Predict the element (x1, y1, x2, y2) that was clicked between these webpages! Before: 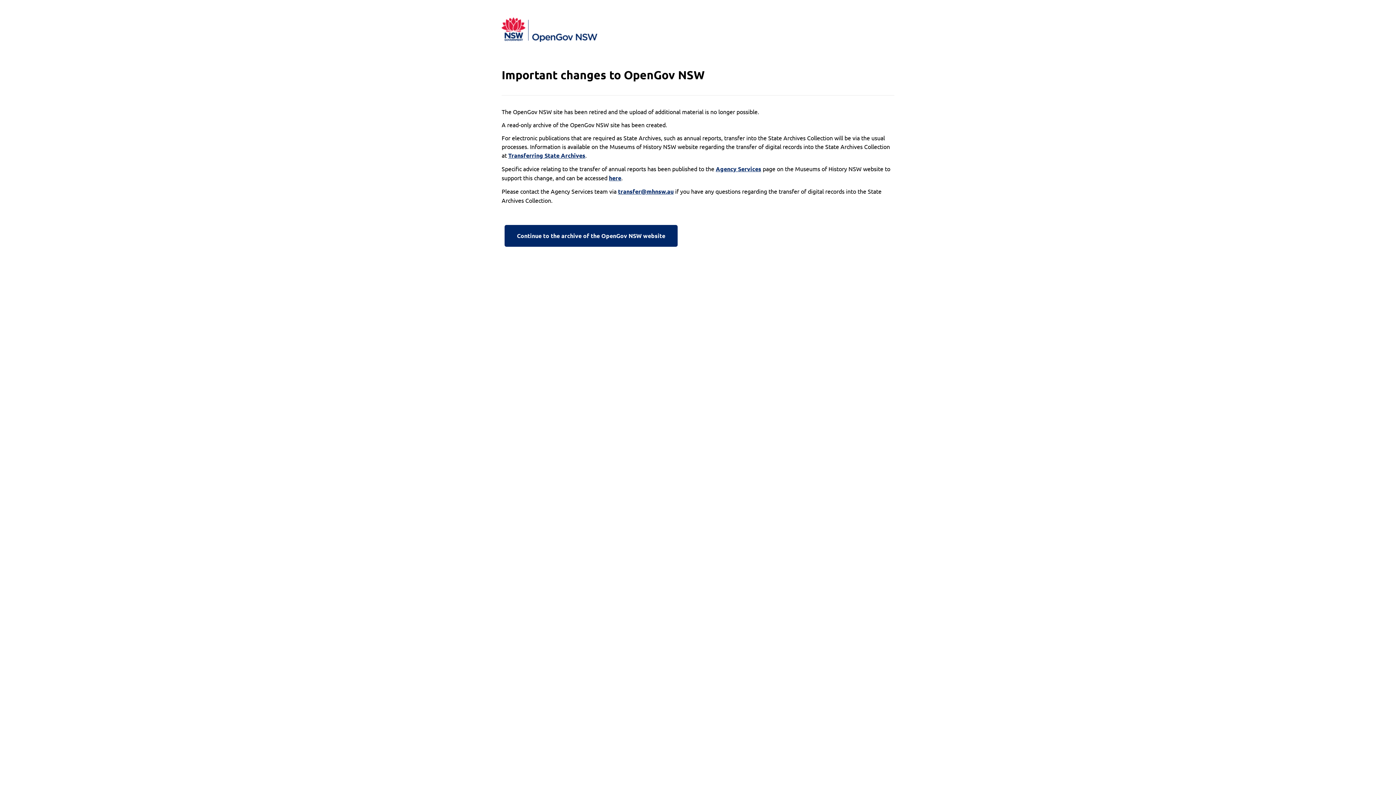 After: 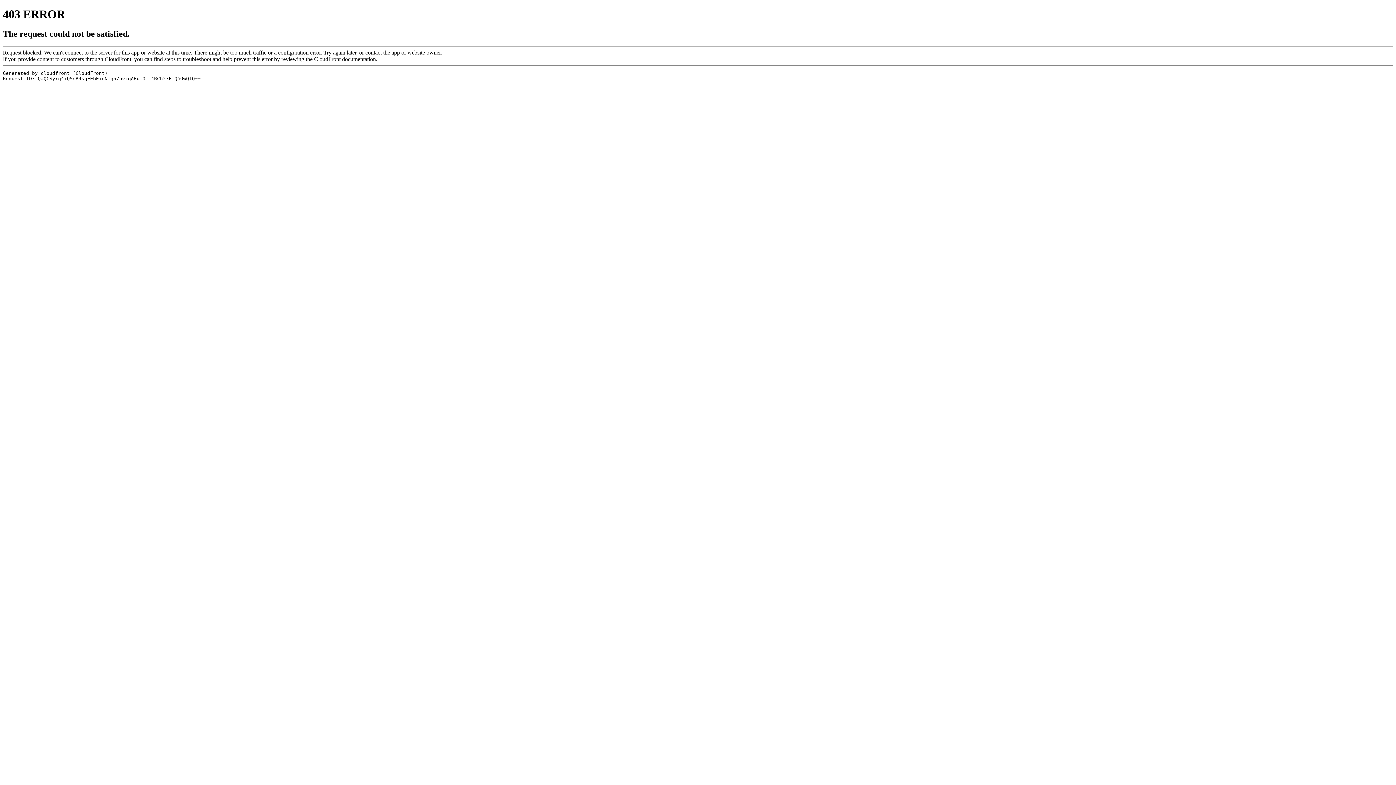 Action: label: Transferring State Archives bbox: (508, 151, 585, 160)